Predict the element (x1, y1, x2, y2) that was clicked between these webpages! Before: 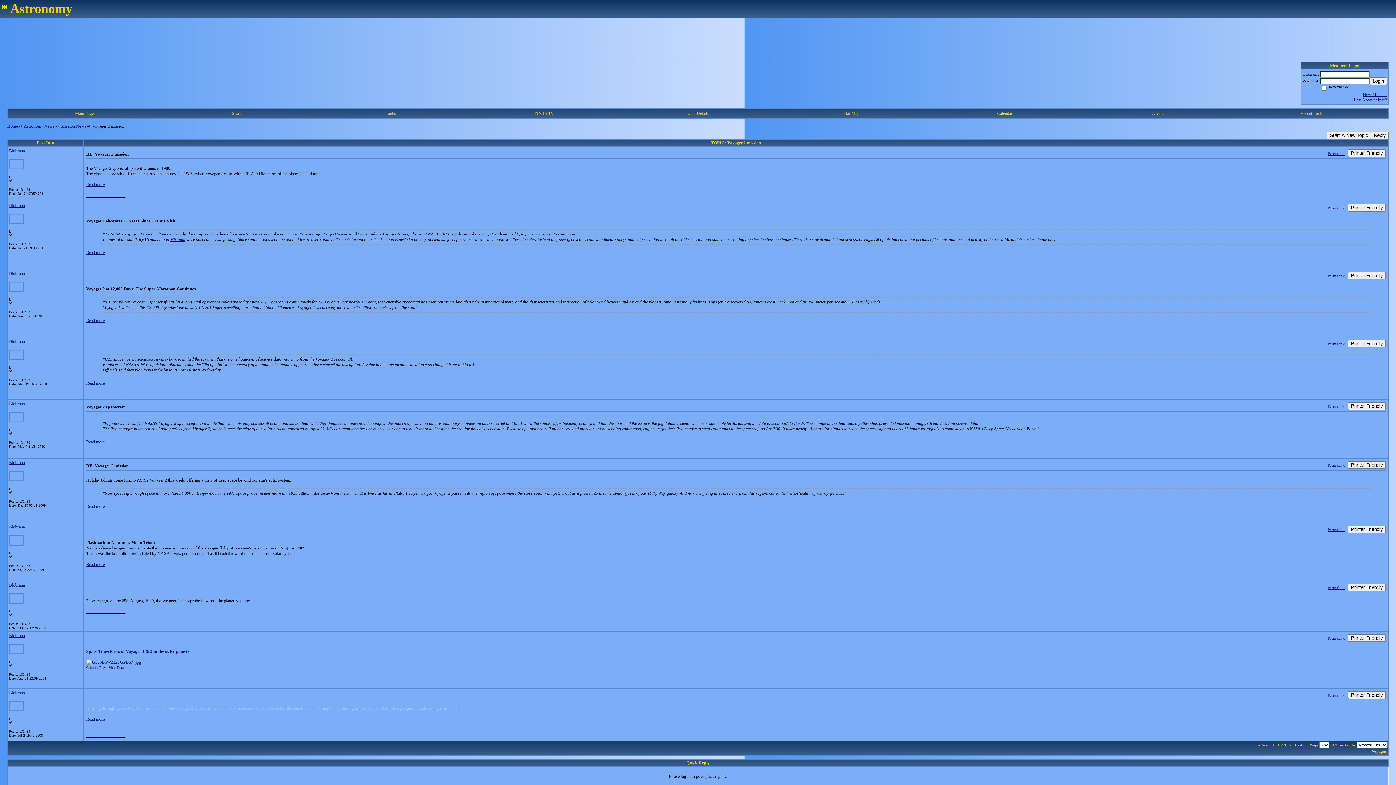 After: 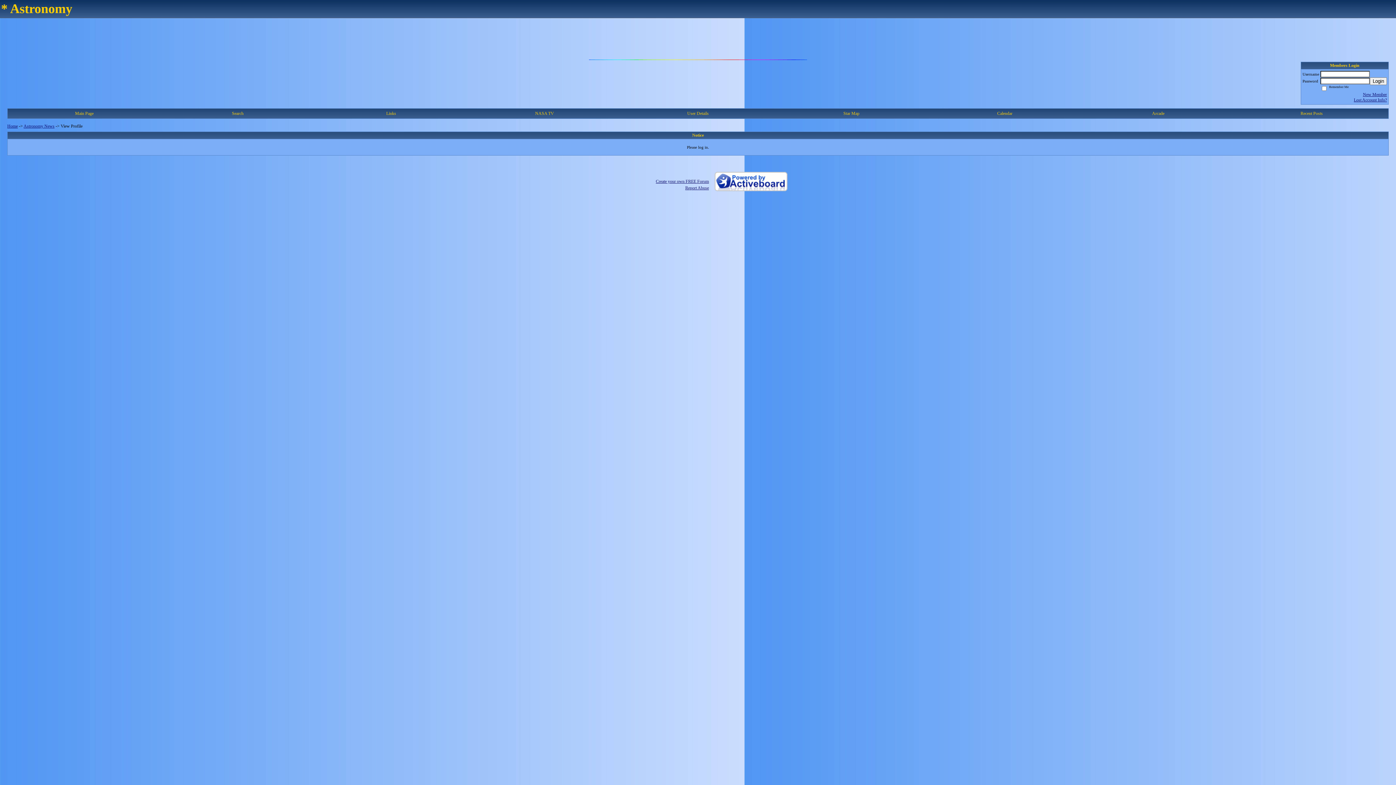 Action: label: Blobrana bbox: (9, 148, 24, 153)